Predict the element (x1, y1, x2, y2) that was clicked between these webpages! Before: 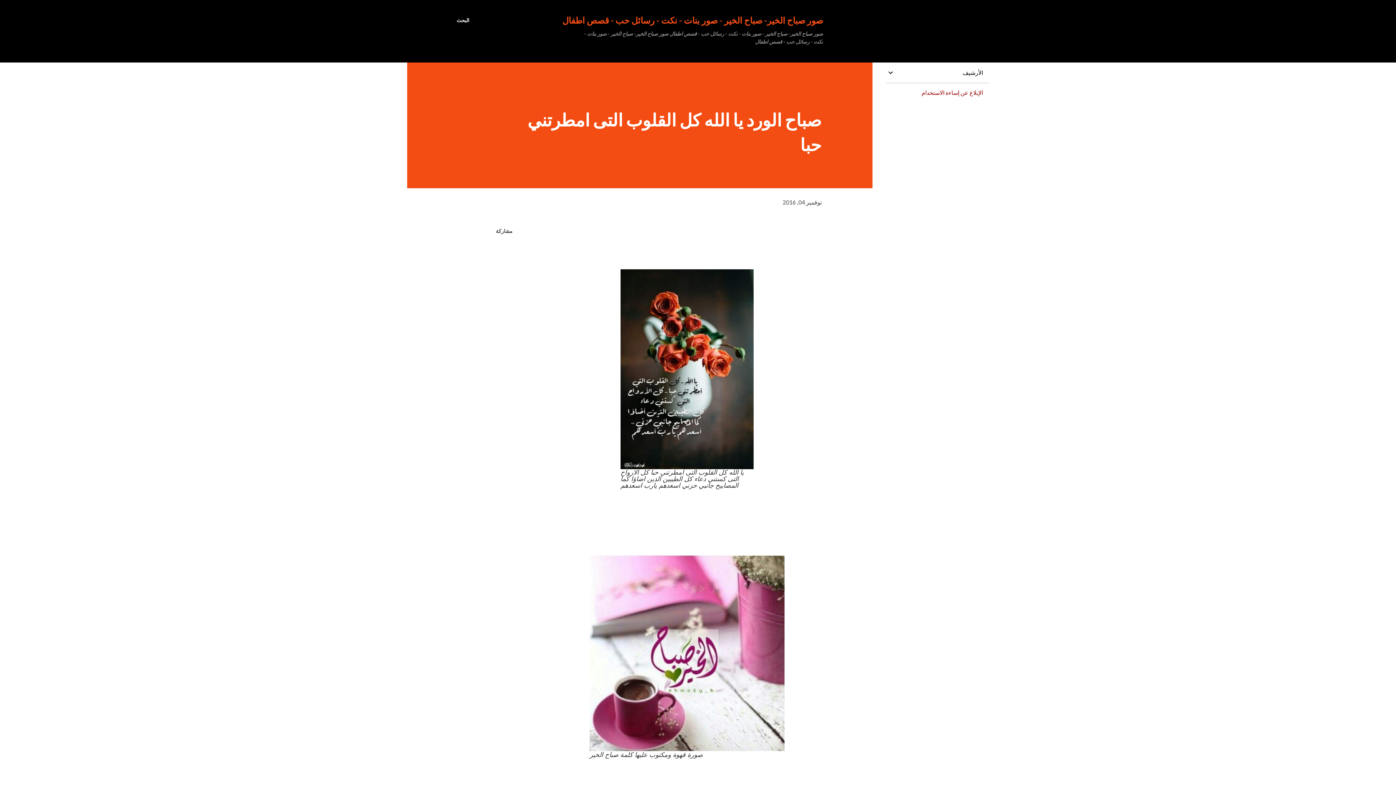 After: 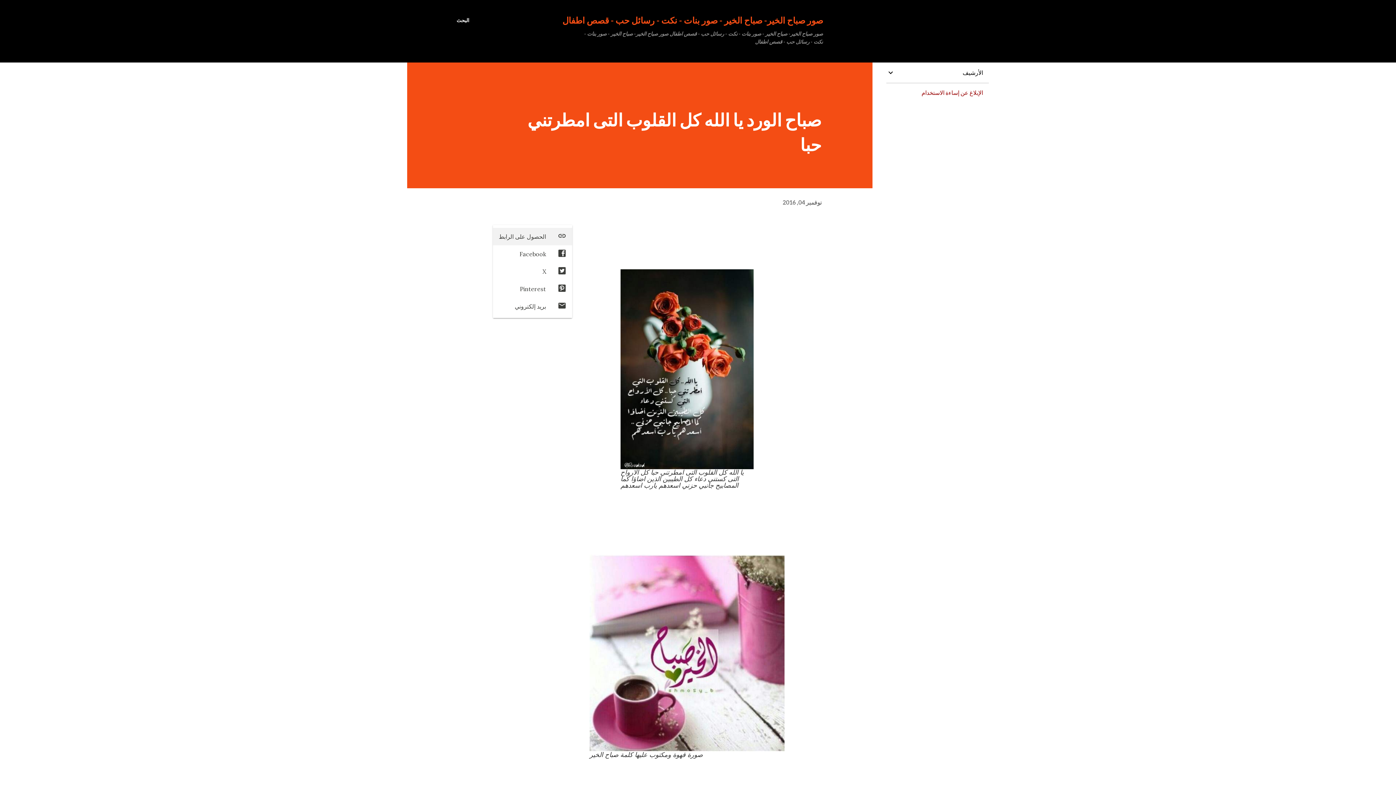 Action: label: مشاركة bbox: (493, 225, 515, 237)